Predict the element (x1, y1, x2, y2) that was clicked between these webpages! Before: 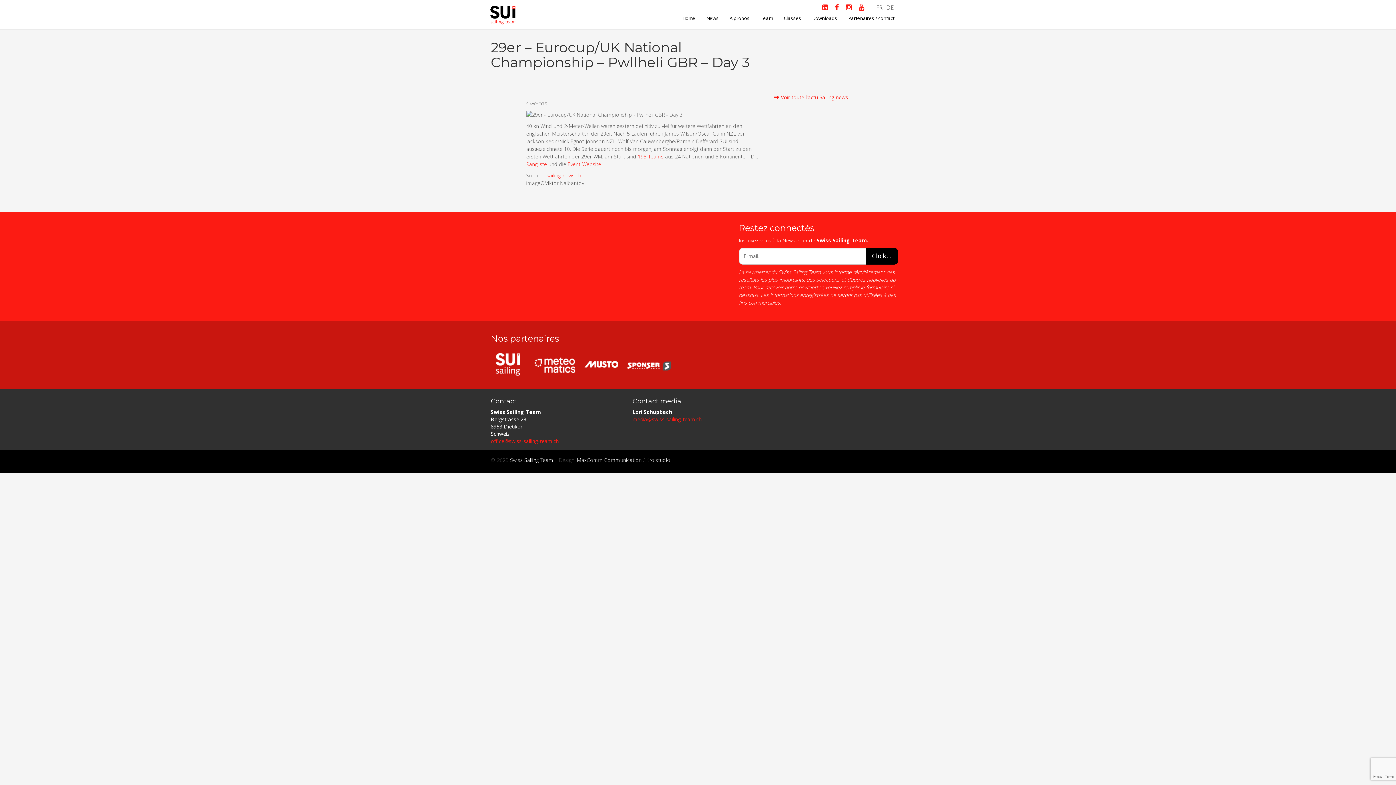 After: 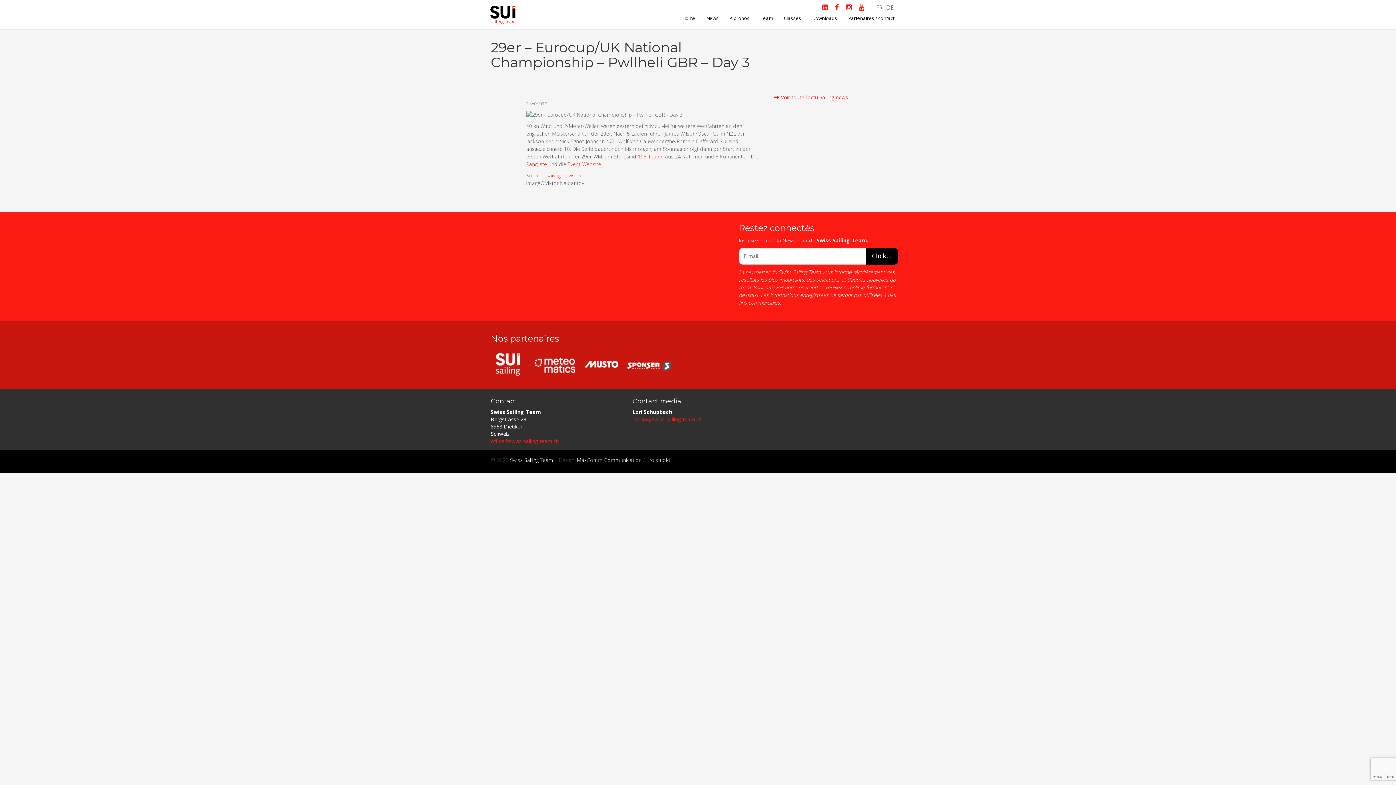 Action: bbox: (485, 347, 531, 383)